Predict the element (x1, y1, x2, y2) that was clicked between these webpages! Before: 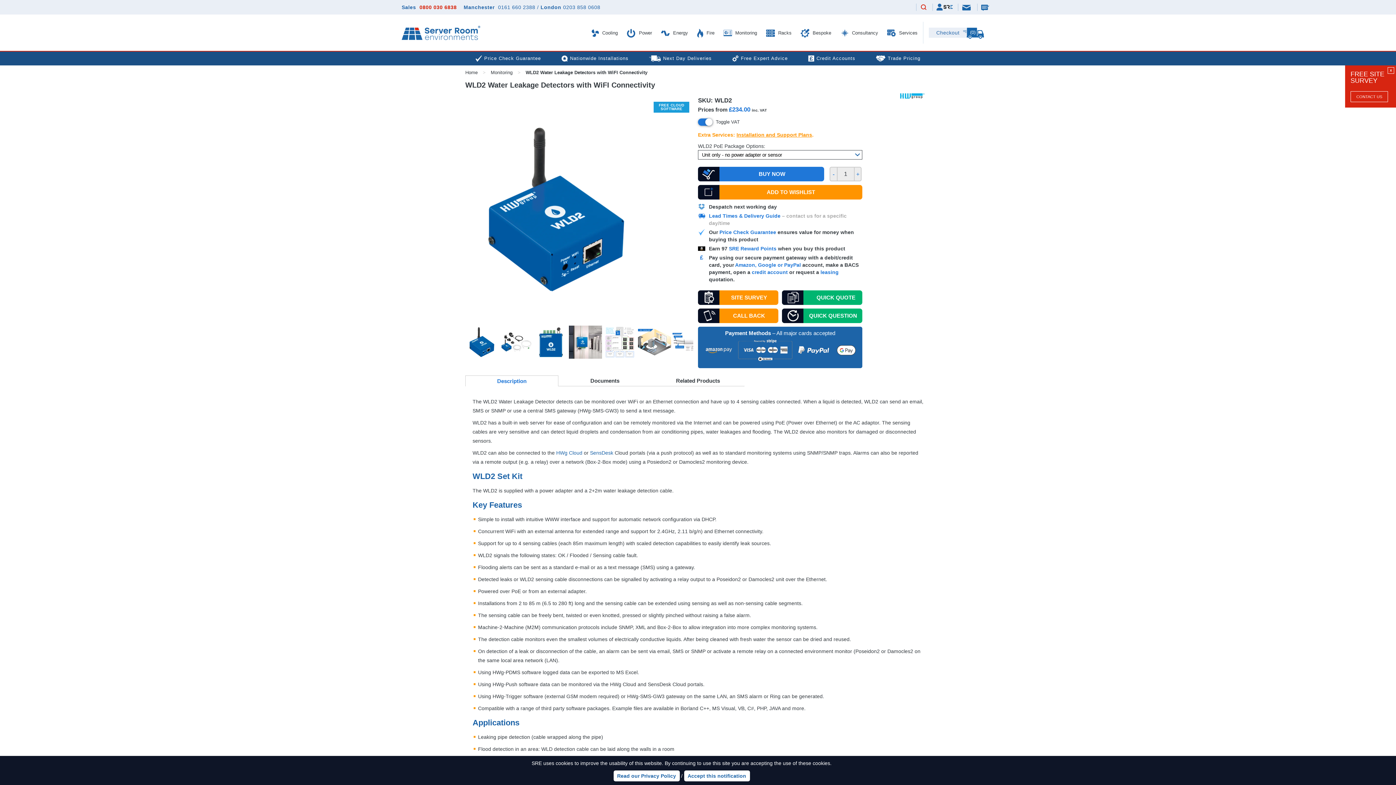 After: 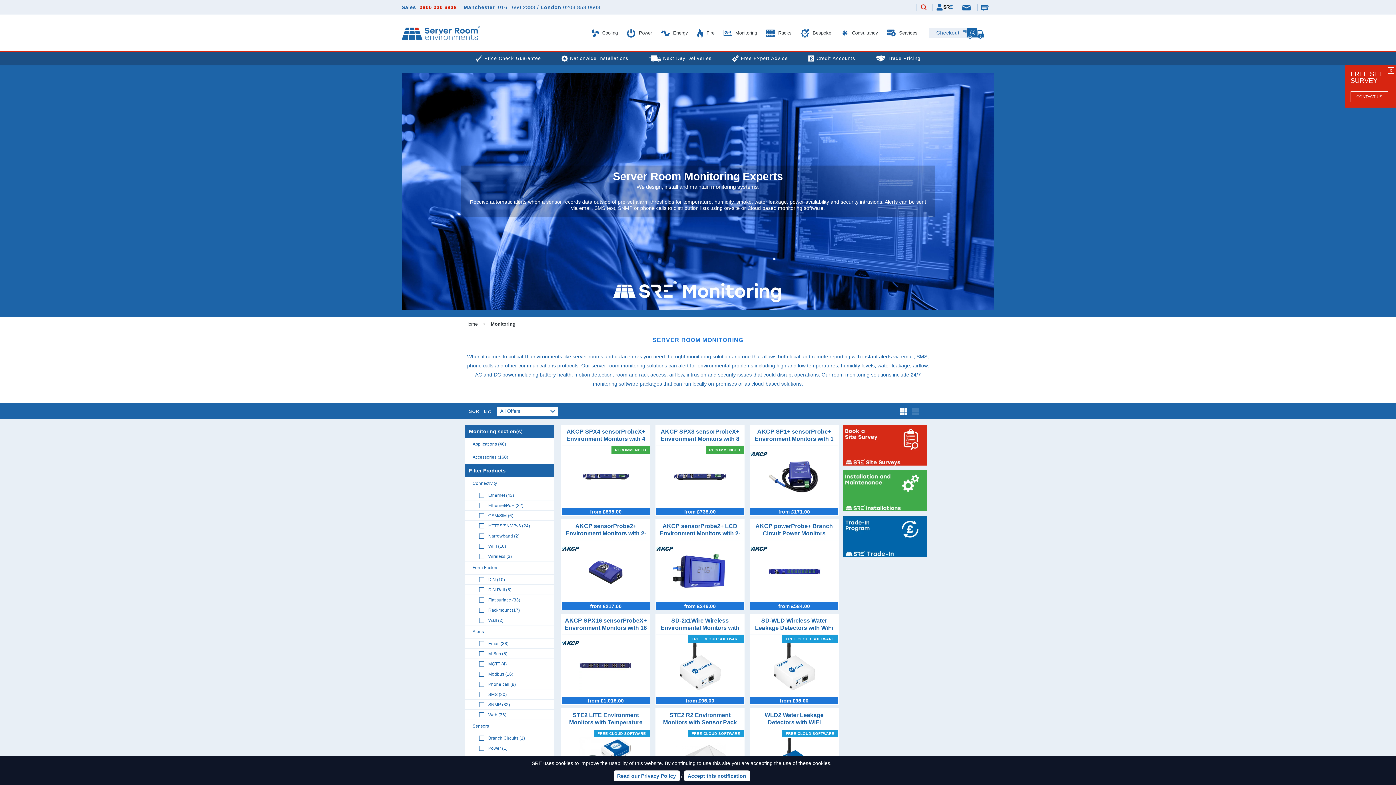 Action: label:  Monitoring bbox: (719, 26, 760, 39)